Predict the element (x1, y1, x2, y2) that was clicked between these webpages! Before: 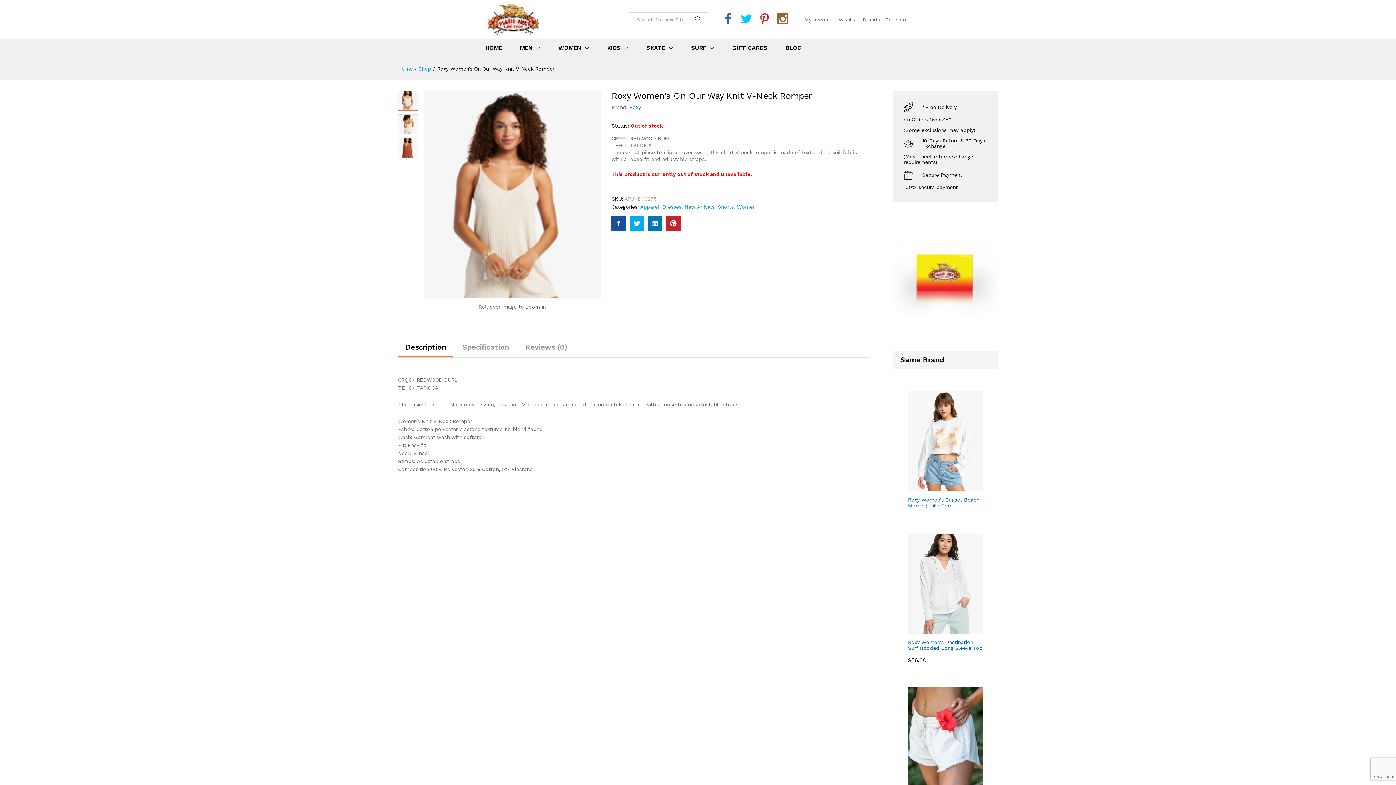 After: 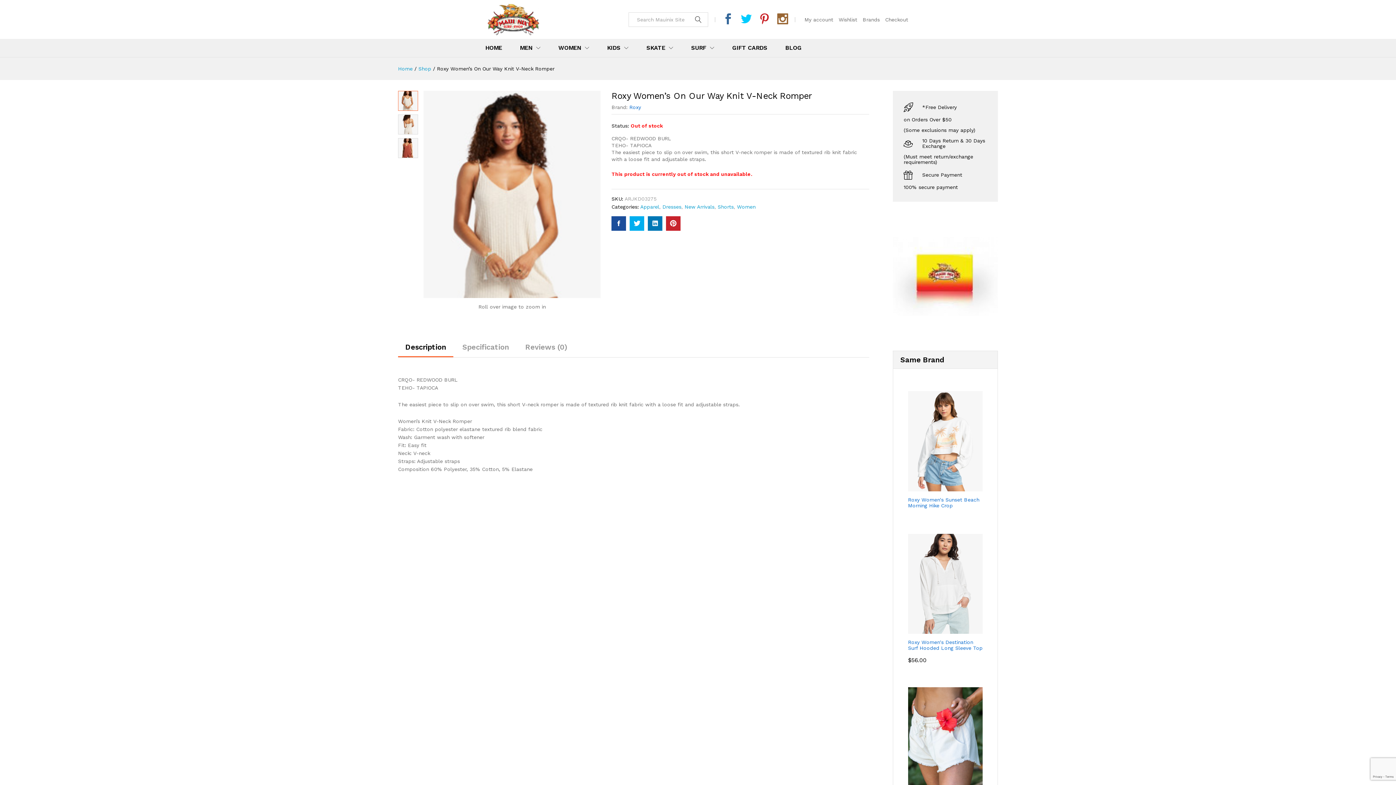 Action: bbox: (405, 343, 446, 351) label: Description